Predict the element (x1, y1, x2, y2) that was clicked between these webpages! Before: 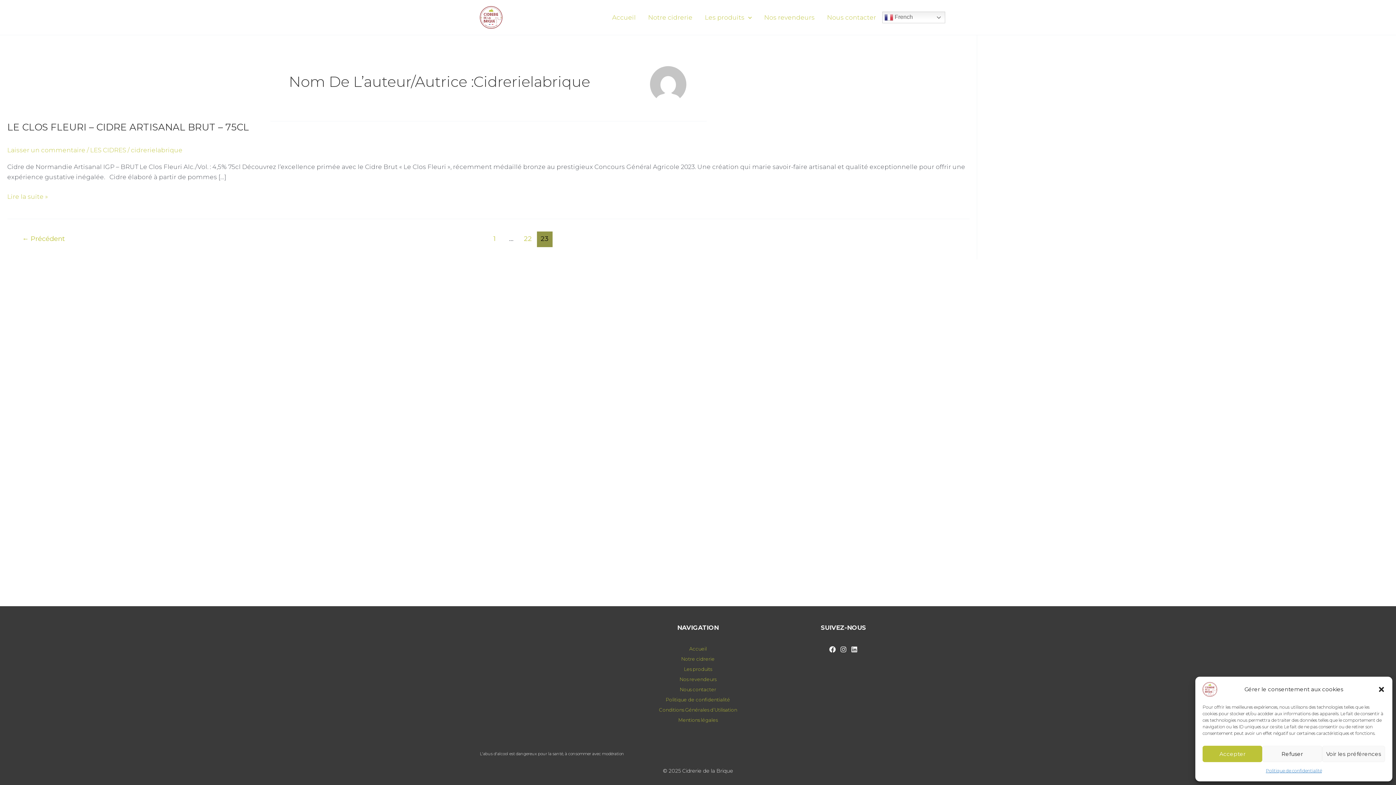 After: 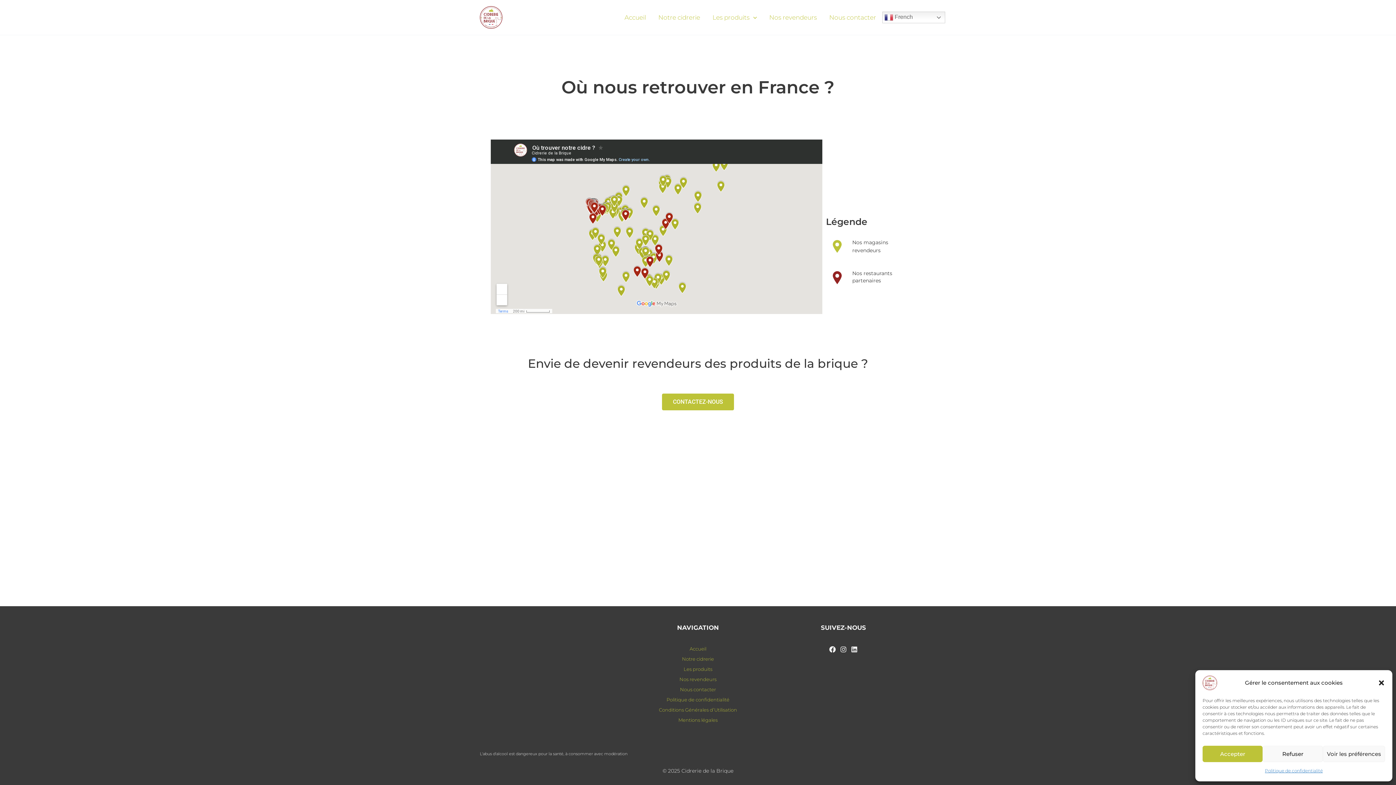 Action: bbox: (679, 674, 716, 684) label: Nos revendeurs